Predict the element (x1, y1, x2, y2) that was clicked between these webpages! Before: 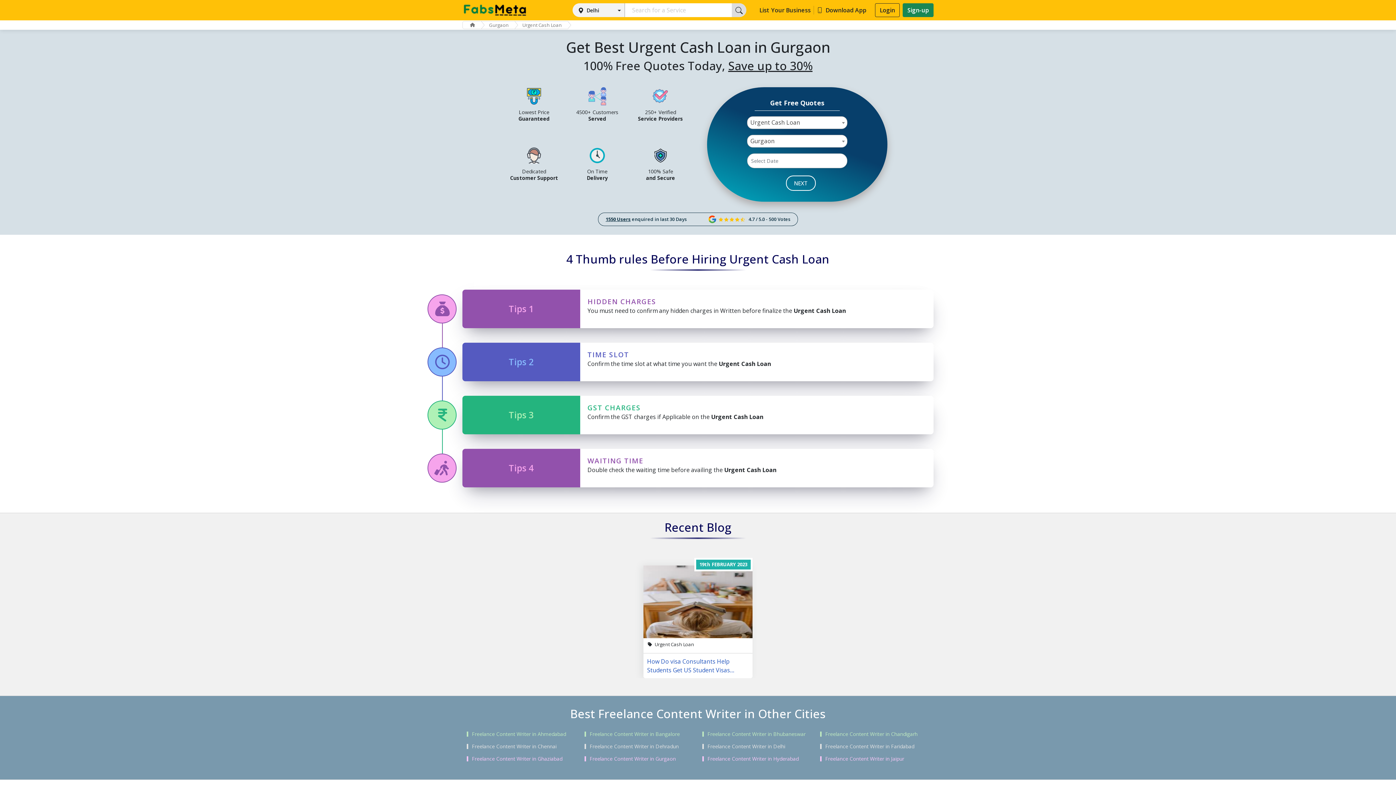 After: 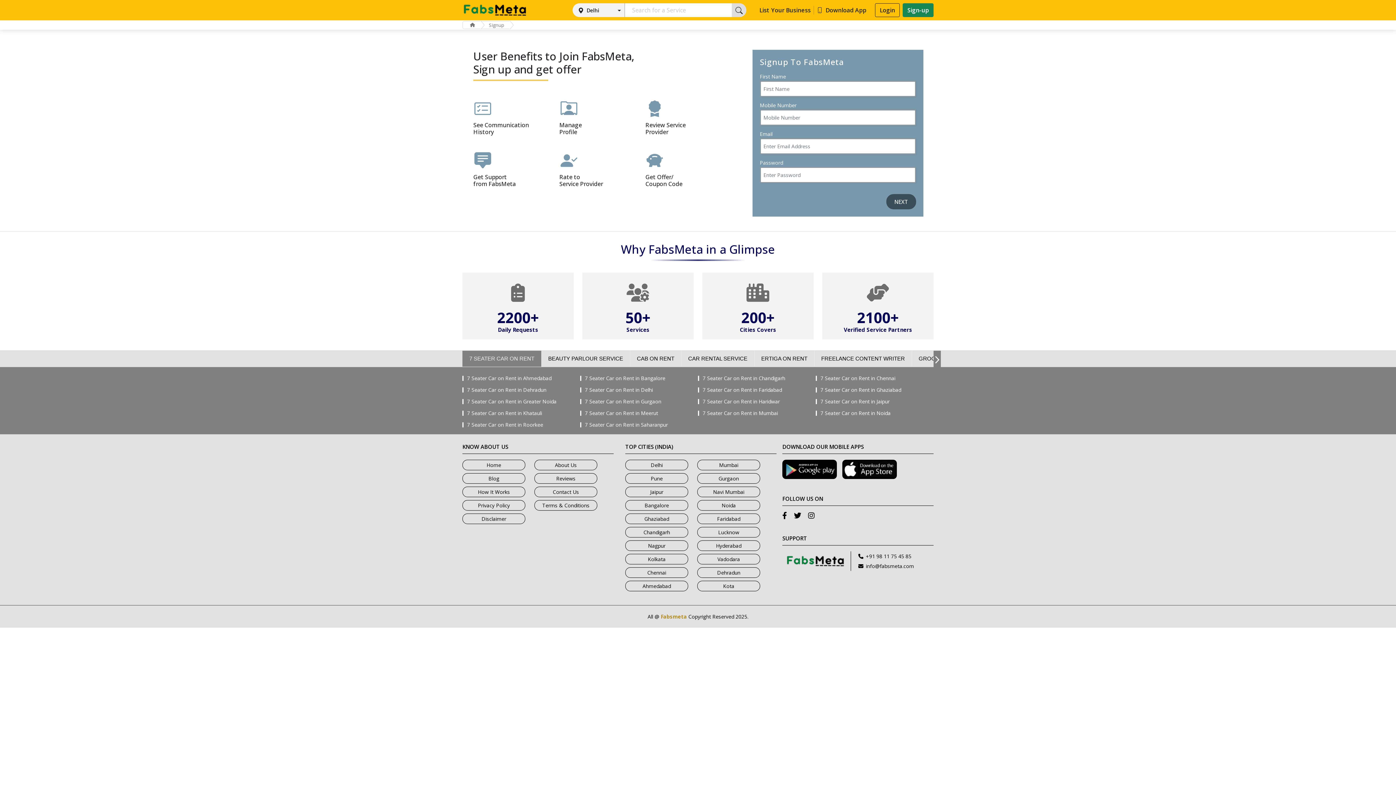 Action: label: Sign-up bbox: (902, 3, 933, 17)